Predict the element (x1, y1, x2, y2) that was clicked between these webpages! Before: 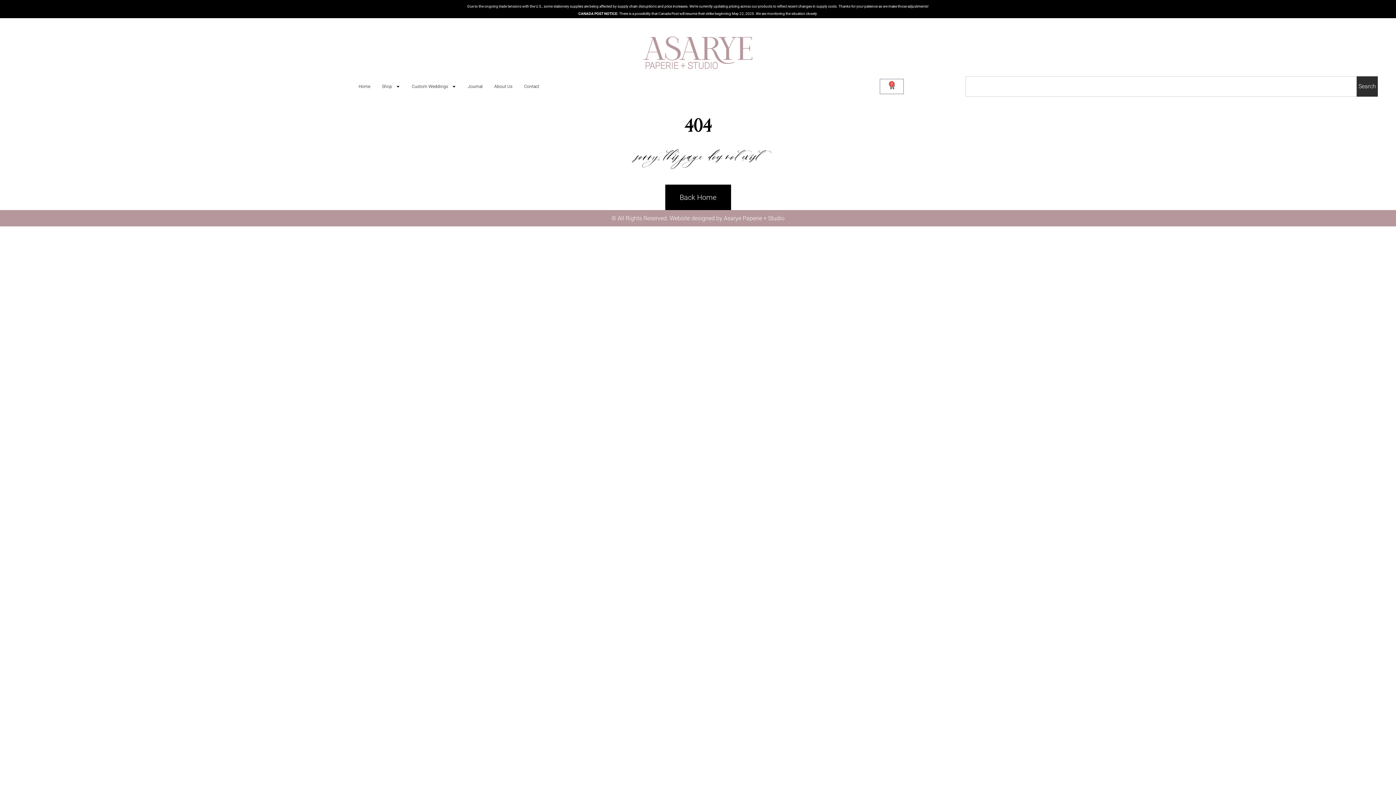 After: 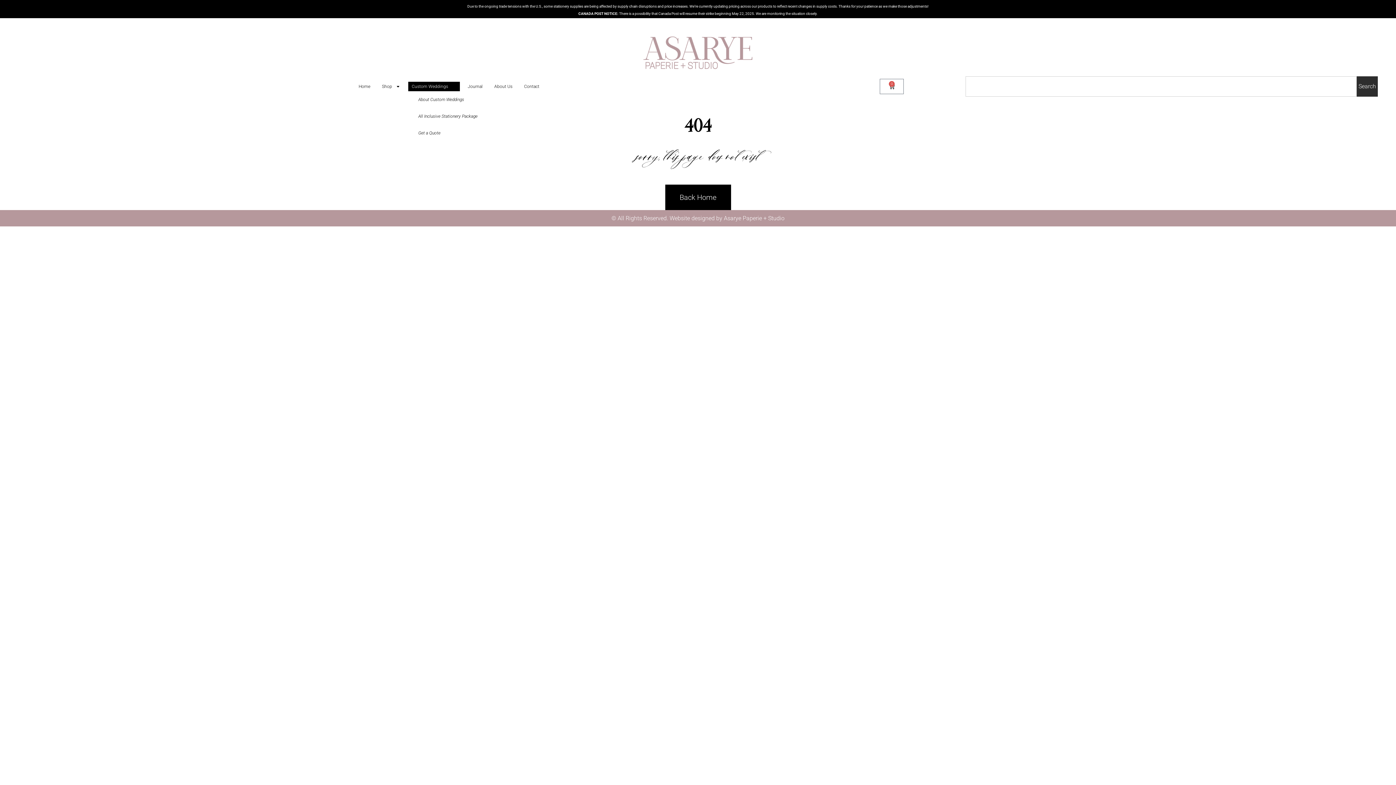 Action: bbox: (408, 81, 459, 91) label: Custom Weddings